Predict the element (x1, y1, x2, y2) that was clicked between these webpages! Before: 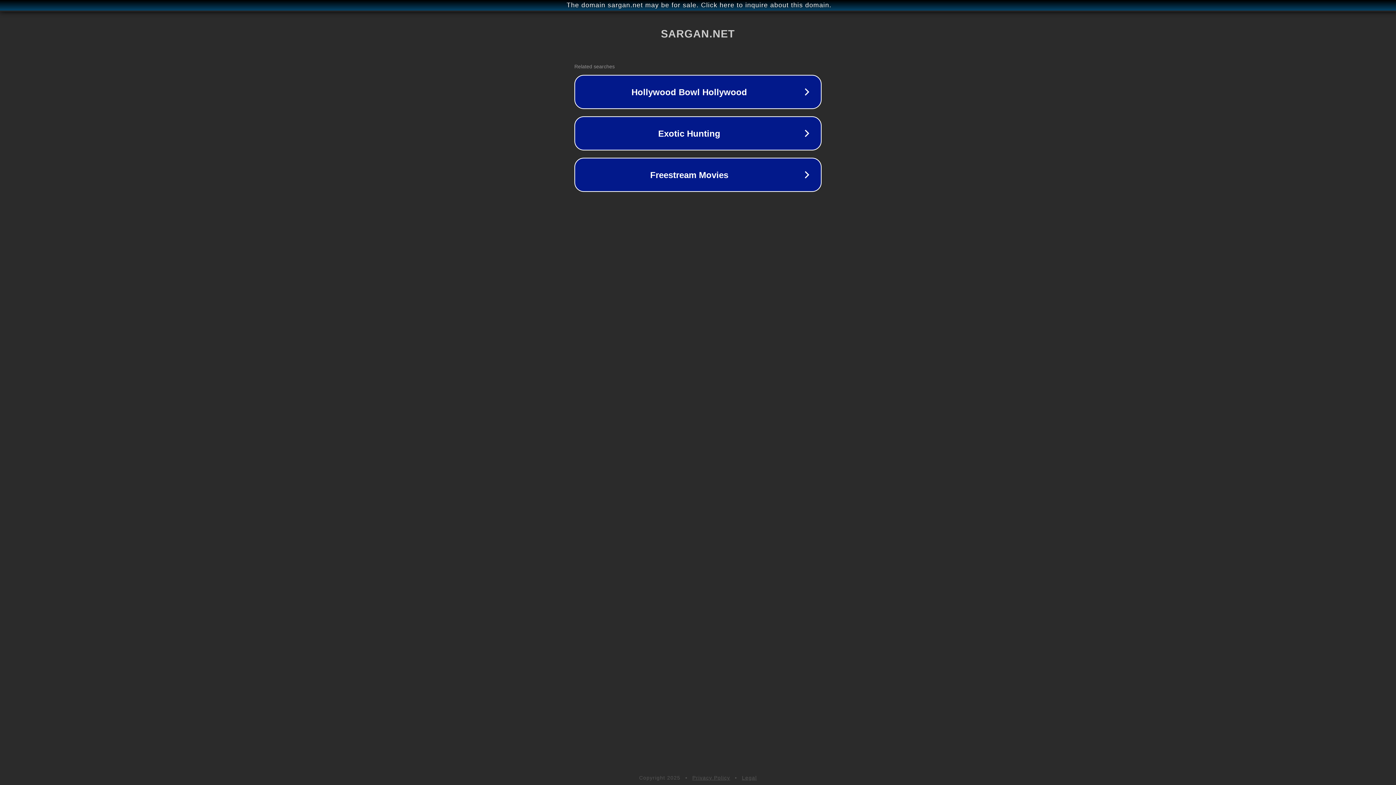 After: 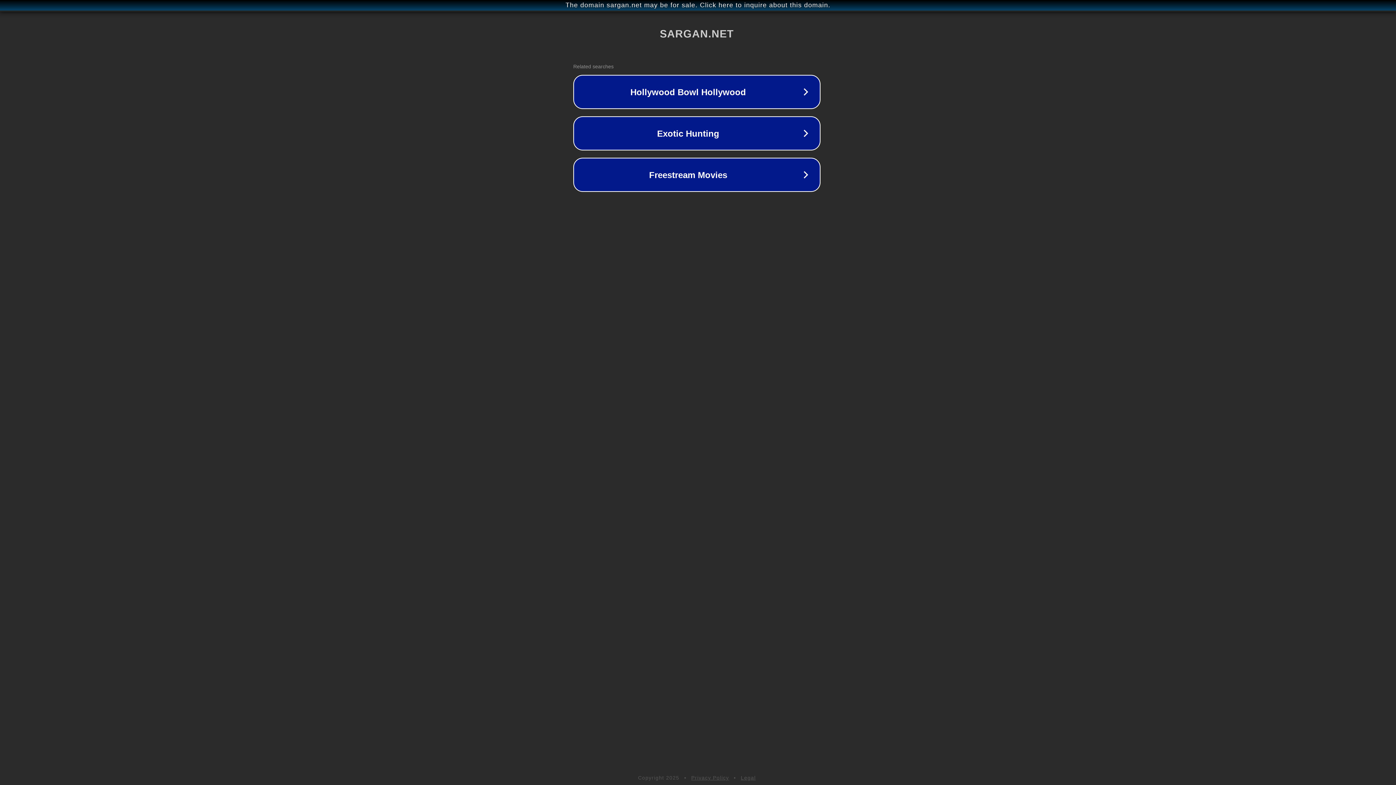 Action: label: The domain sargan.net may be for sale. Click here to inquire about this domain. bbox: (1, 1, 1397, 9)